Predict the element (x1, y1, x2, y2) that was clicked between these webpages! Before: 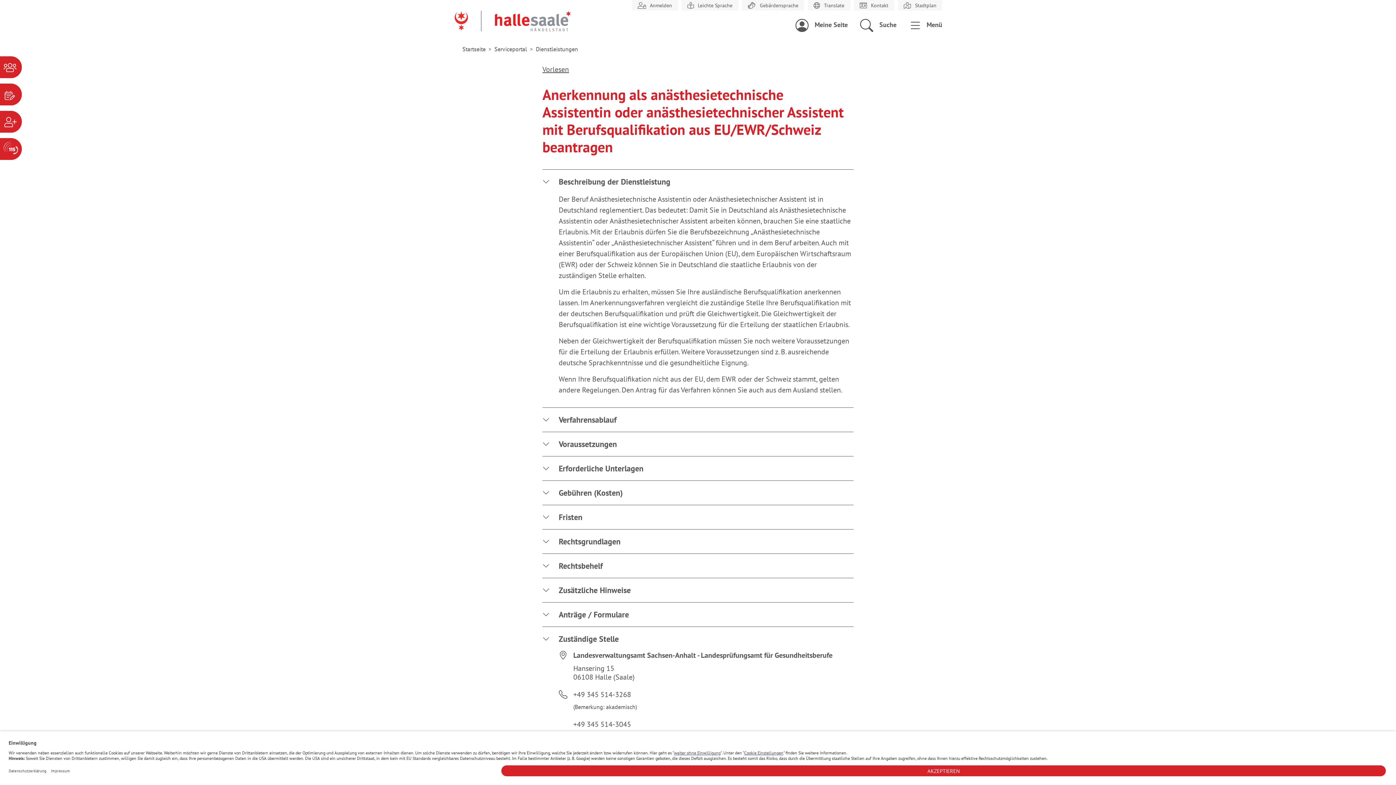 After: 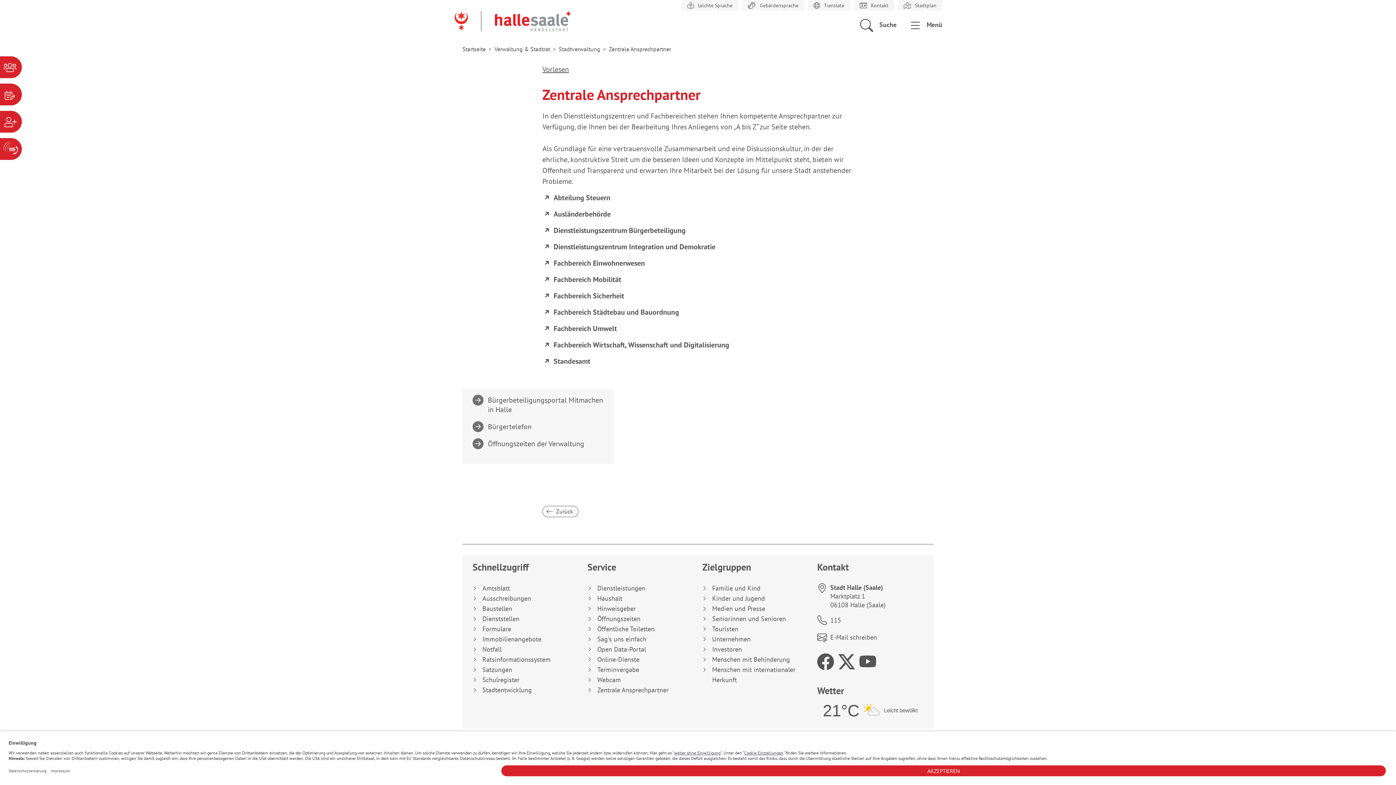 Action: bbox: (859, 2, 888, 8) label:  Kontakt